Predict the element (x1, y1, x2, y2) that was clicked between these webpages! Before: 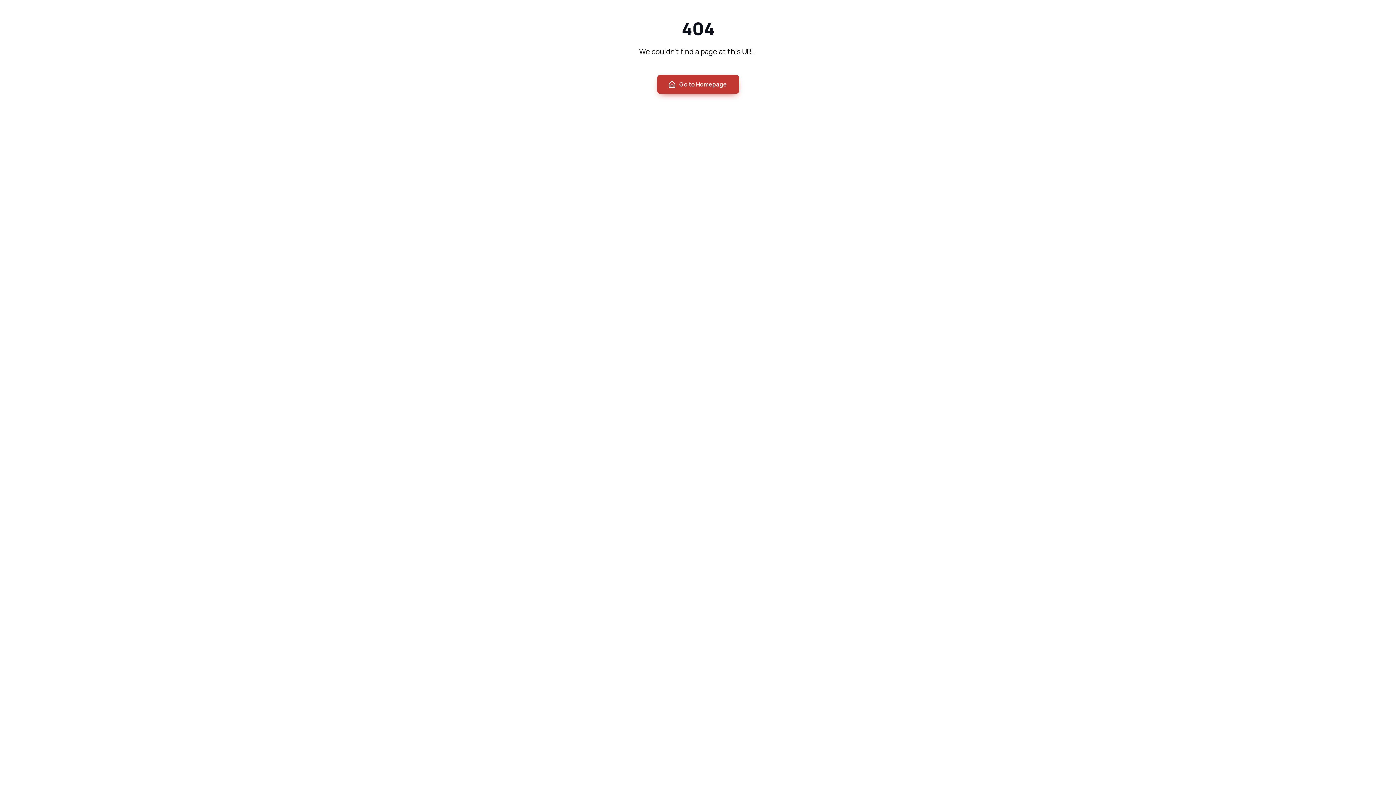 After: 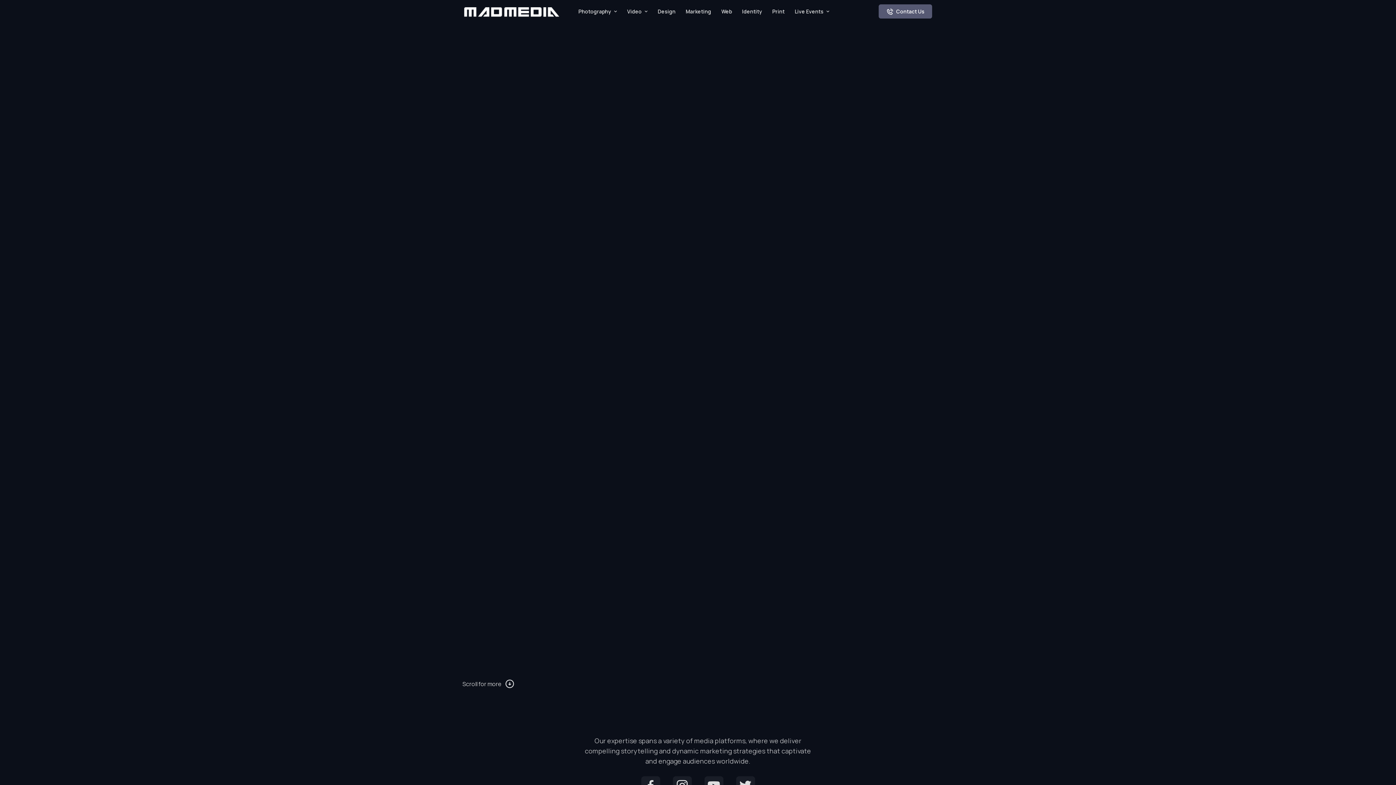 Action: label: Go to Homepage bbox: (657, 74, 739, 93)